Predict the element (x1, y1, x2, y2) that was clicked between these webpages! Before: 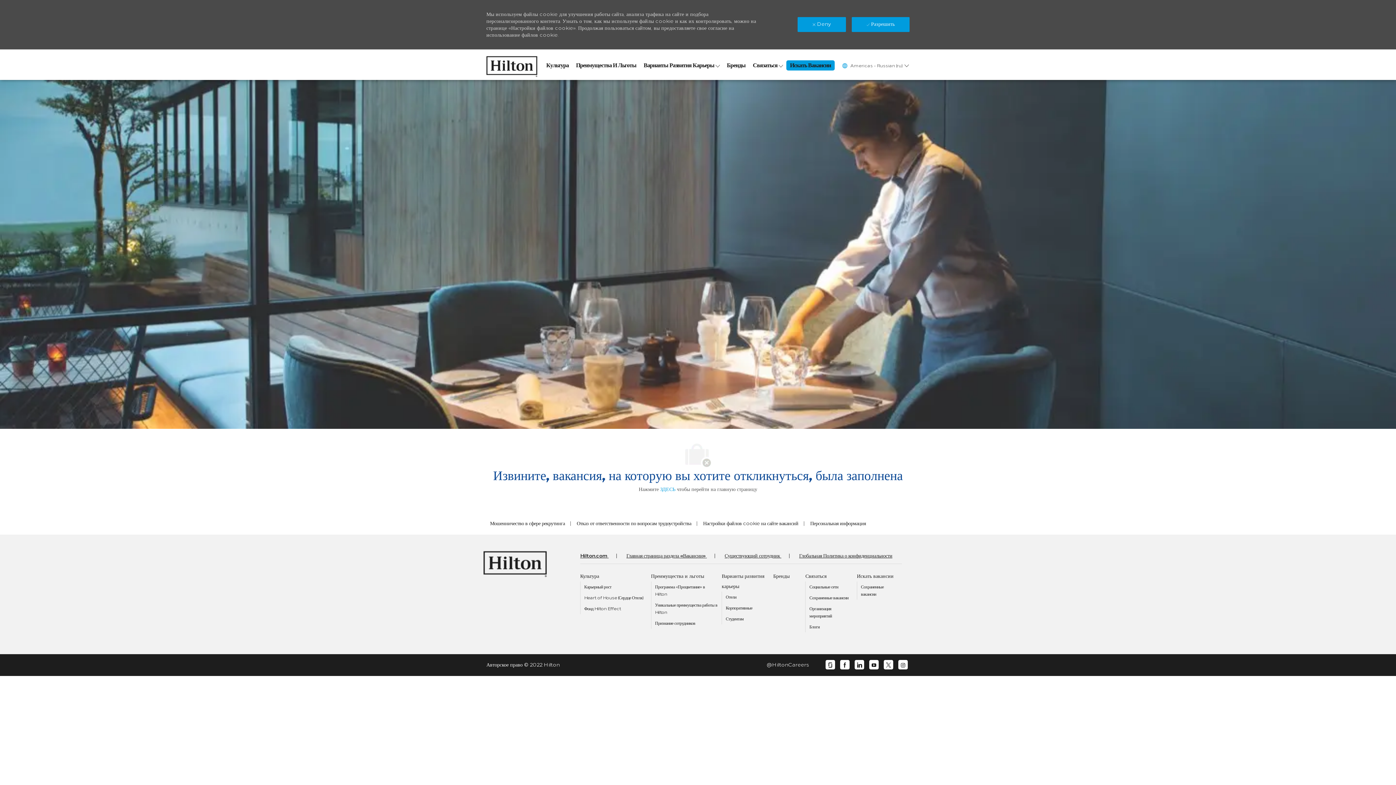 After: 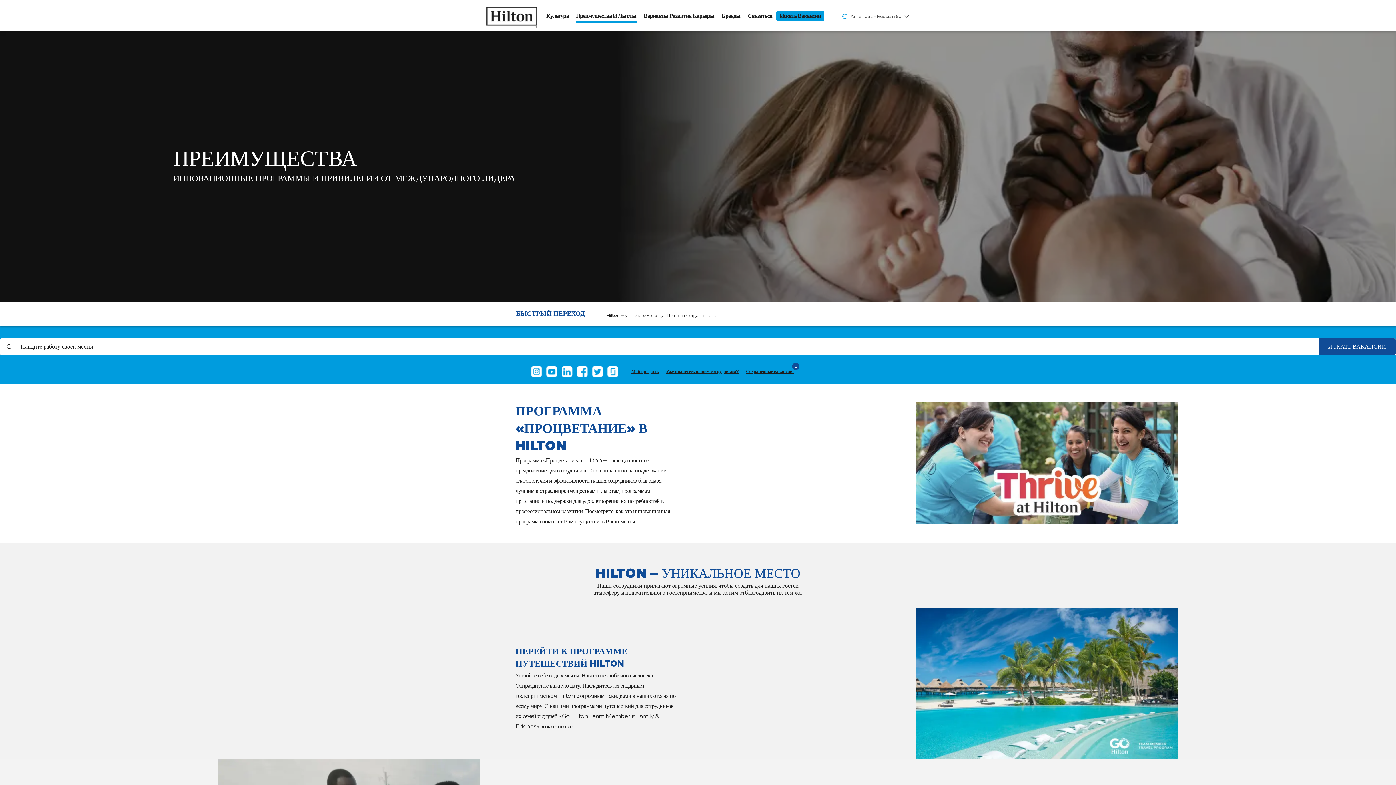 Action: label: Признание сотрудников bbox: (569, 330, 609, 335)